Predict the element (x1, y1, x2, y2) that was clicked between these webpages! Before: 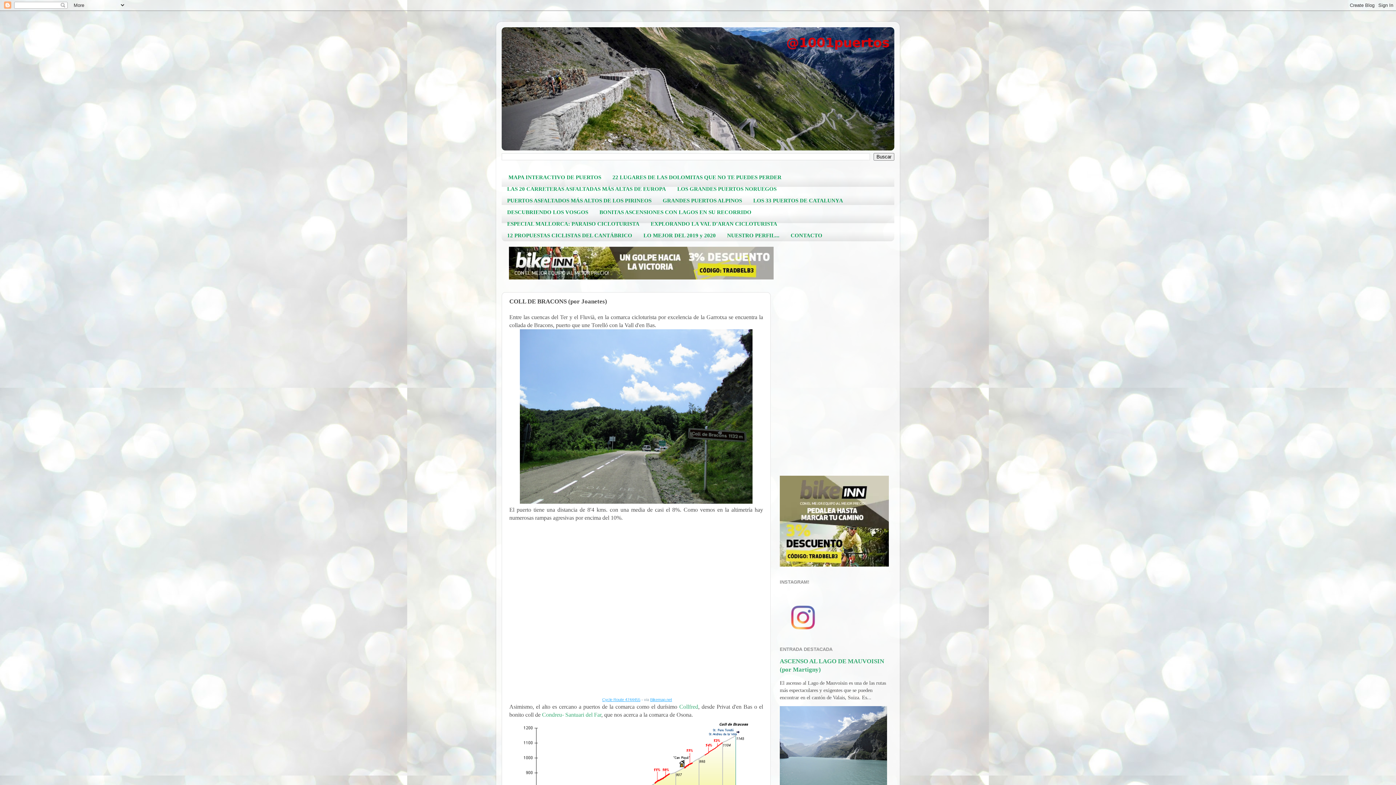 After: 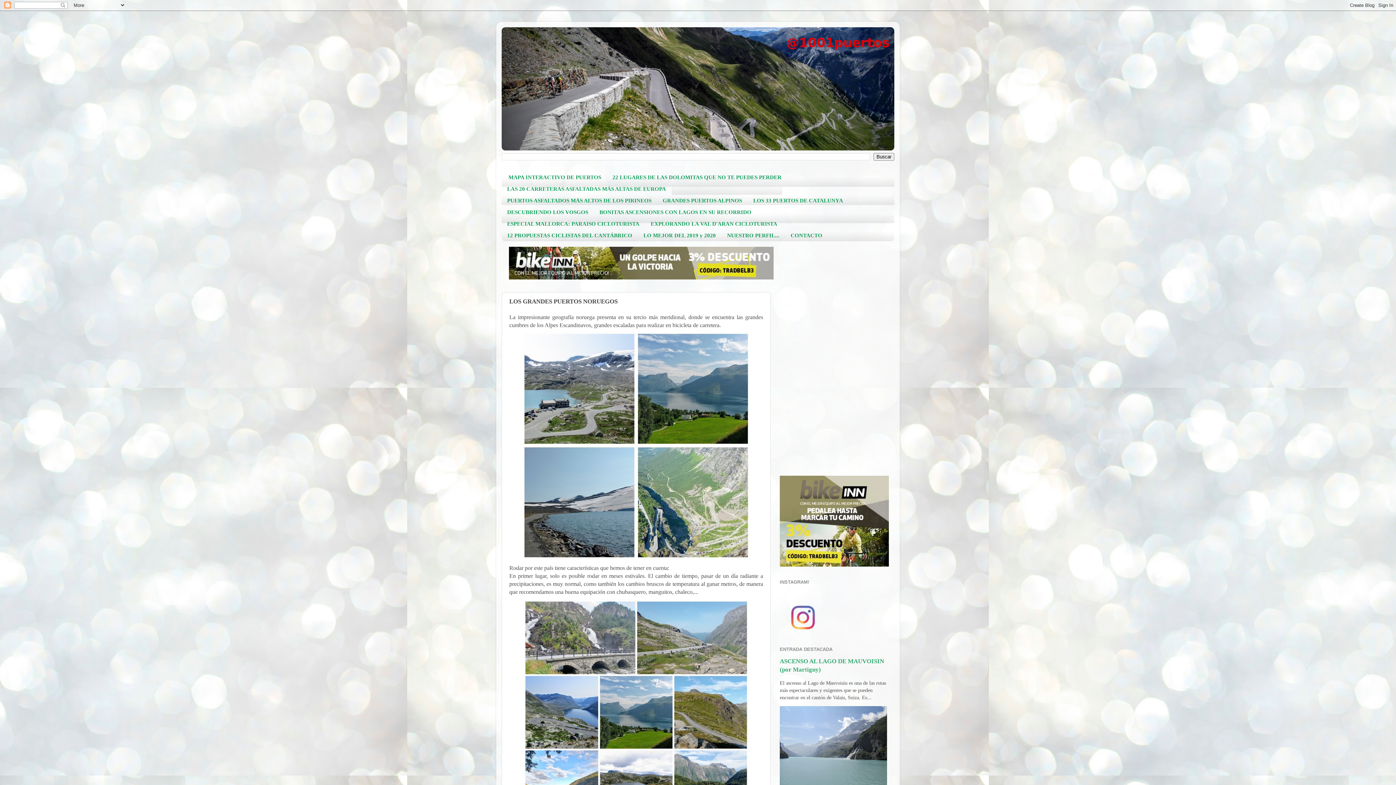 Action: bbox: (672, 183, 782, 194) label: LOS GRANDES PUERTOS NORUEGOS